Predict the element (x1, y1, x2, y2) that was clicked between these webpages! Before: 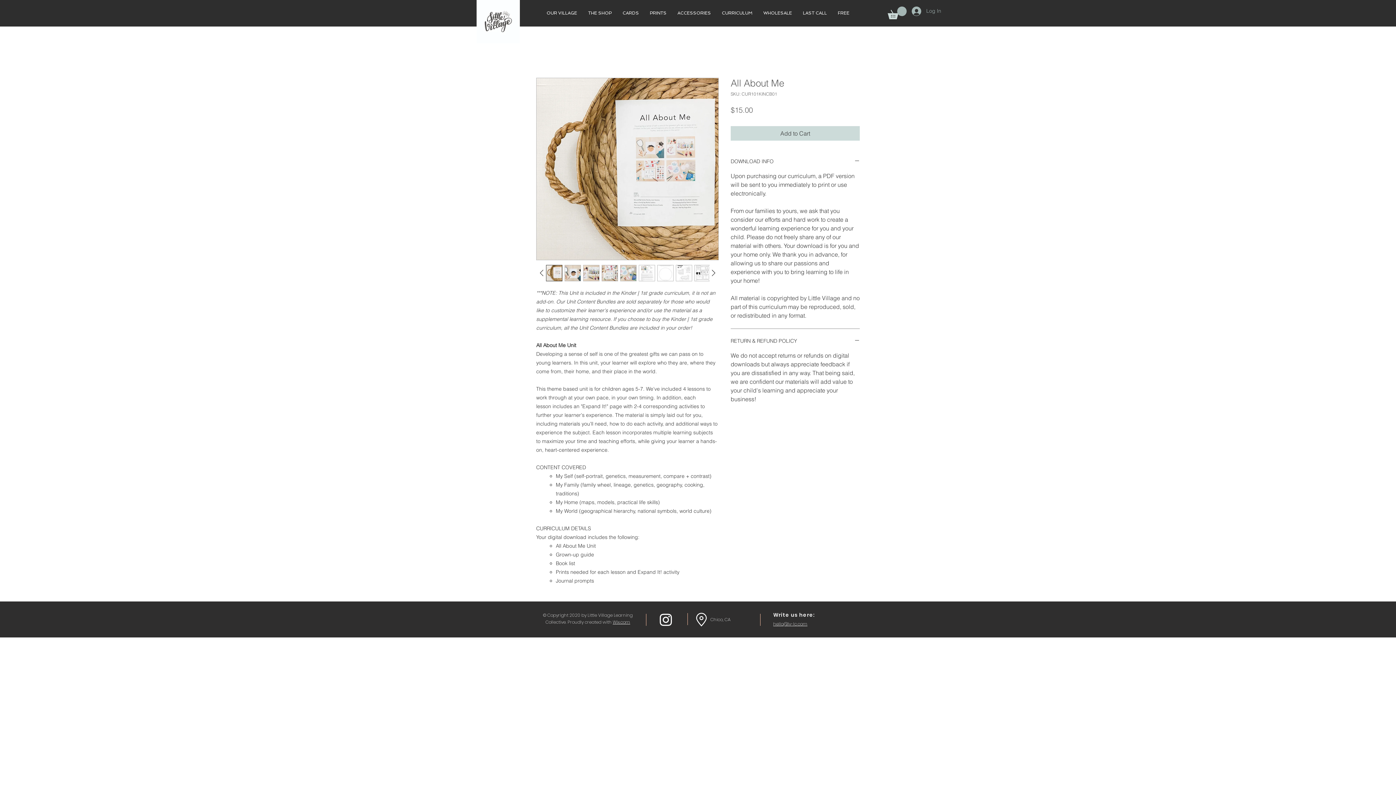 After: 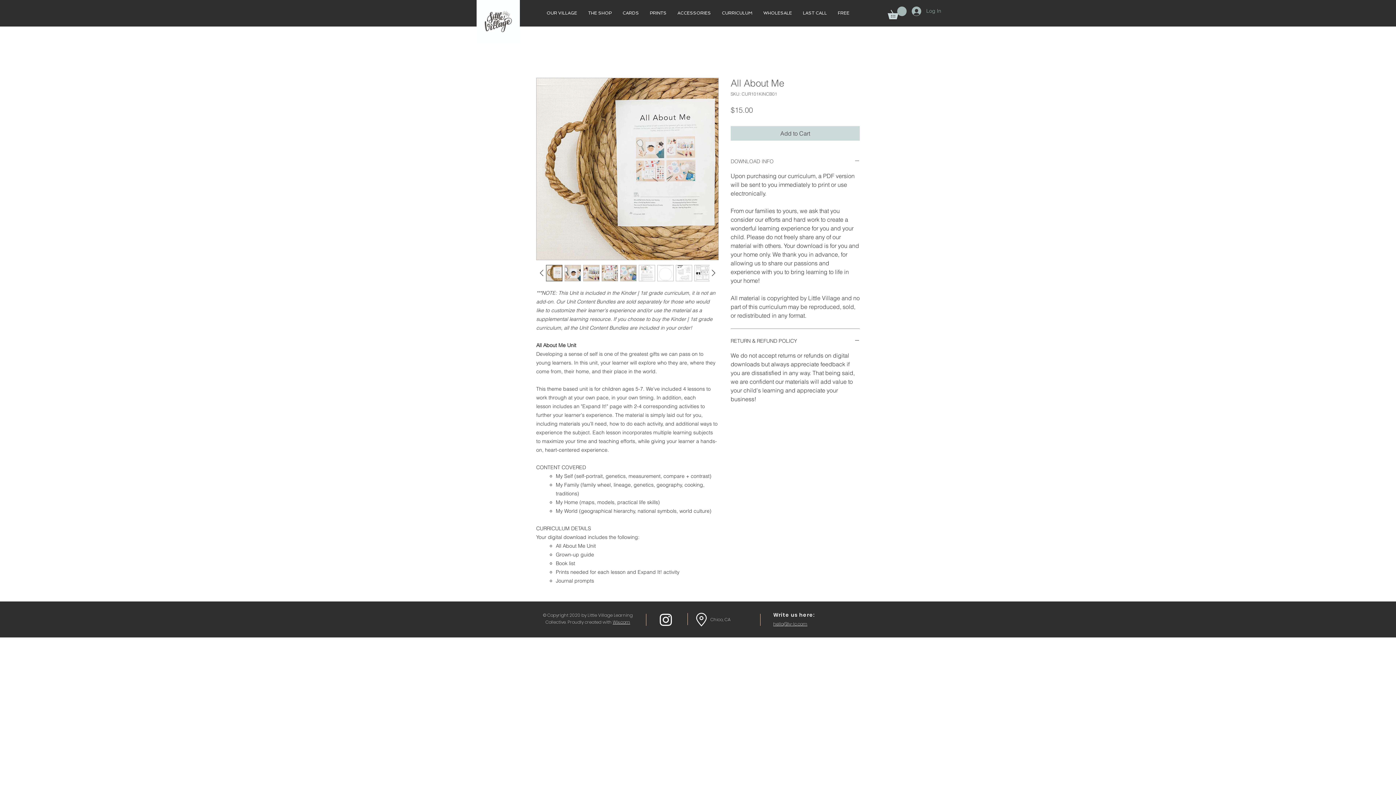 Action: bbox: (730, 158, 860, 165) label: DOWNLOAD INFO